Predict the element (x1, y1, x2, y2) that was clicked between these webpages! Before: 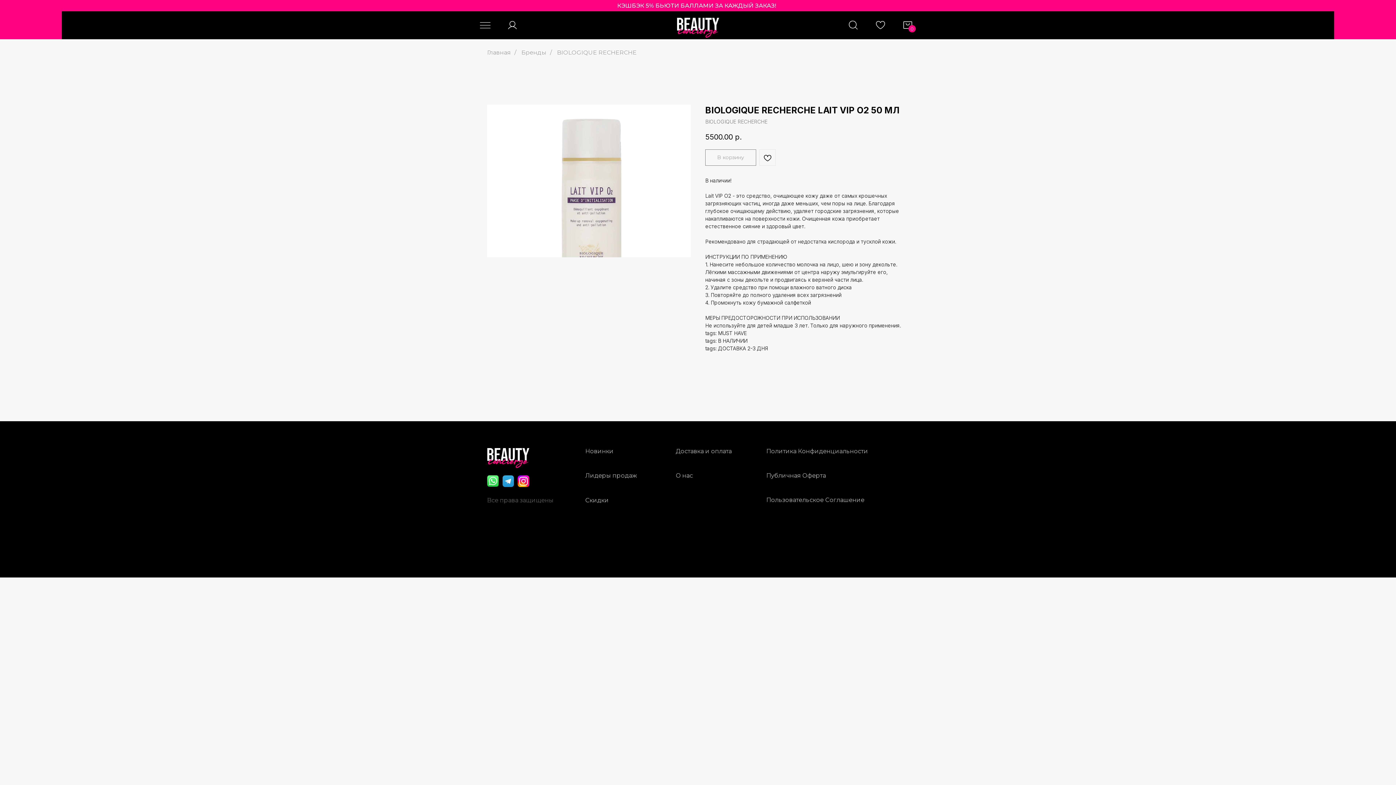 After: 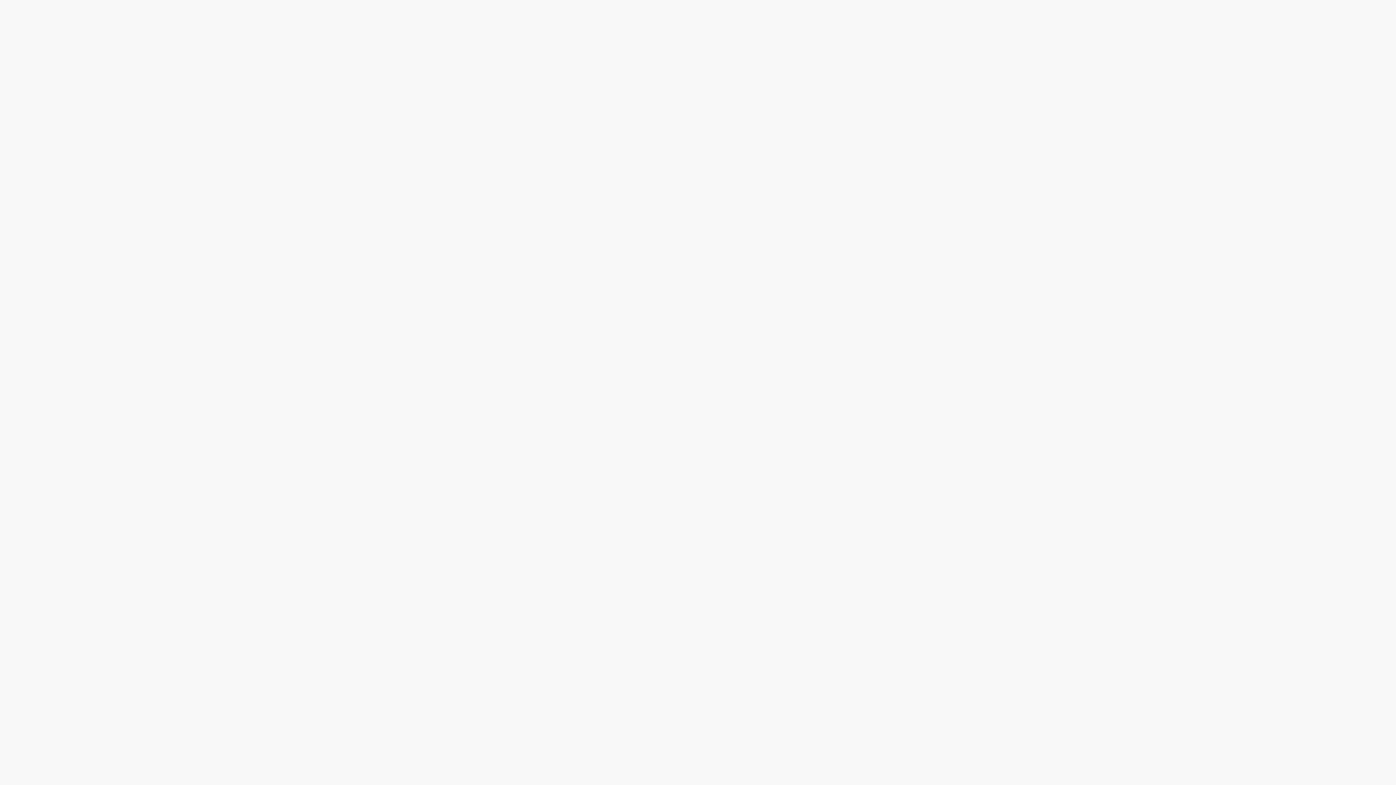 Action: bbox: (487, 475, 498, 486)